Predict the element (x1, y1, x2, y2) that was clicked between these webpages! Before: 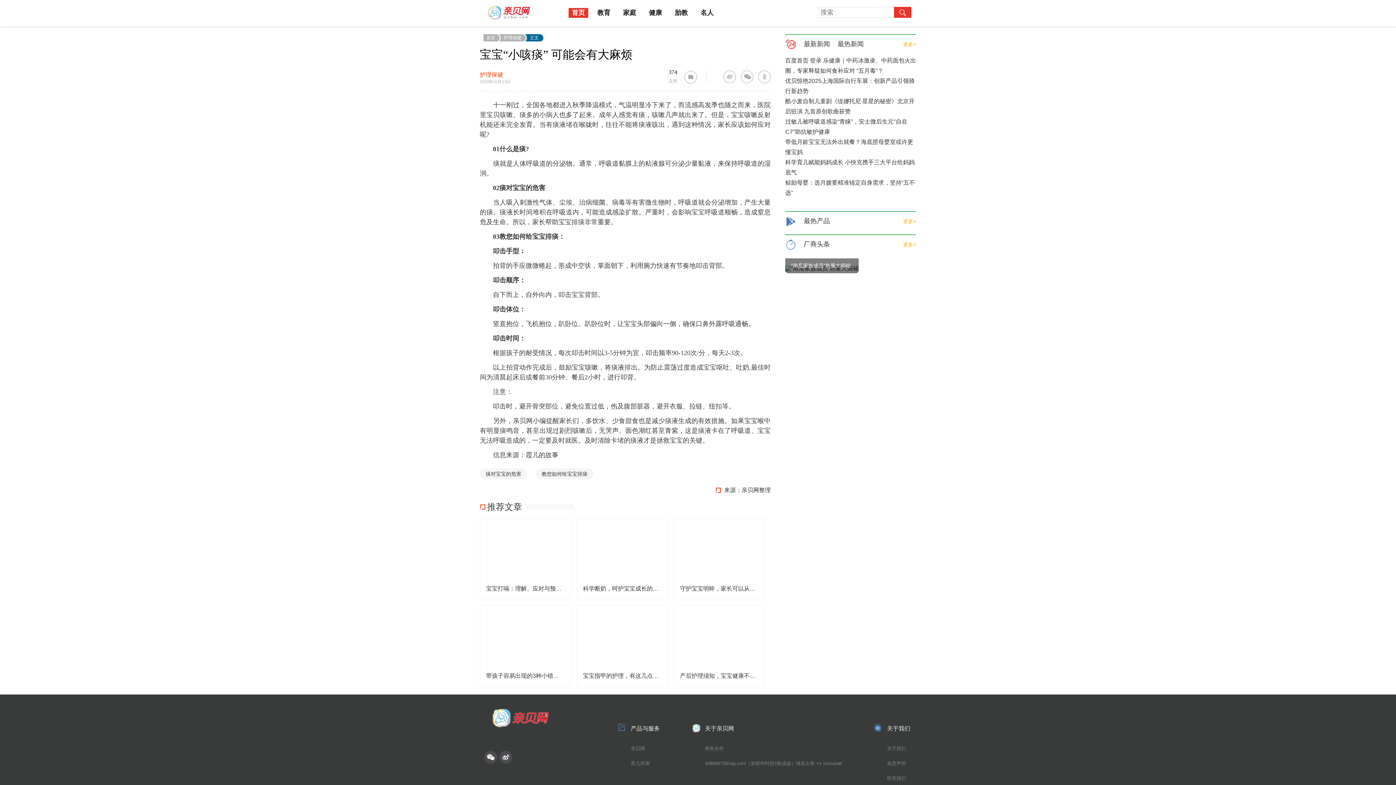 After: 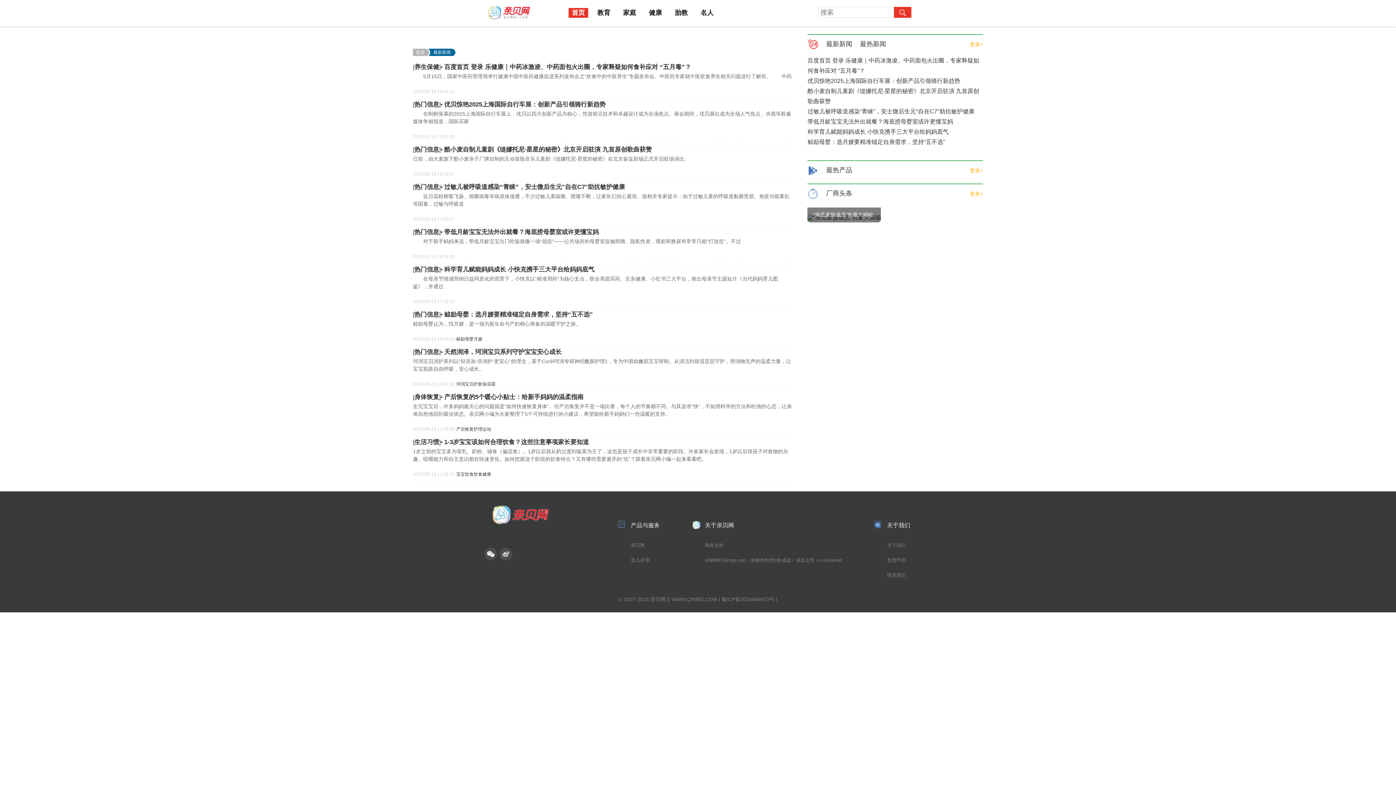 Action: label: 更多> bbox: (903, 238, 916, 250)